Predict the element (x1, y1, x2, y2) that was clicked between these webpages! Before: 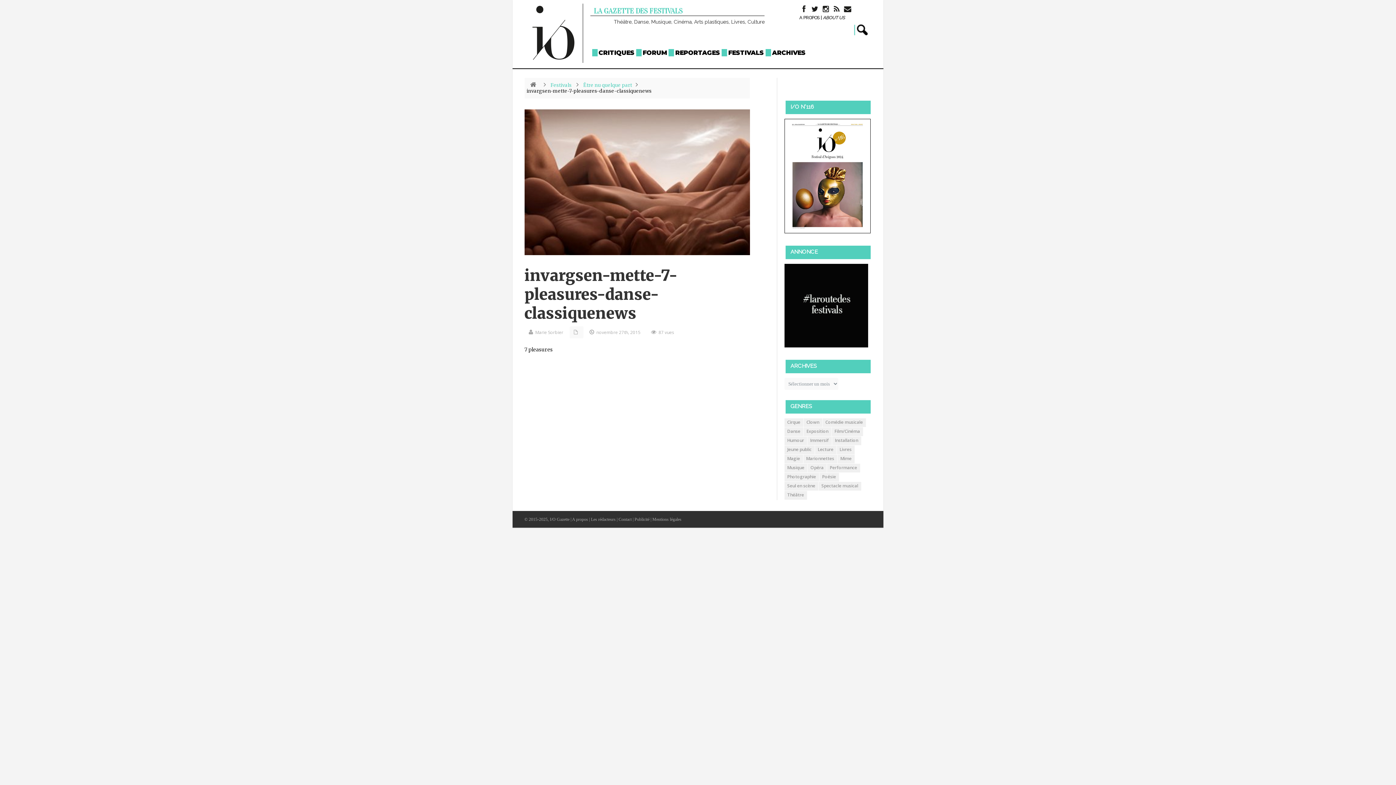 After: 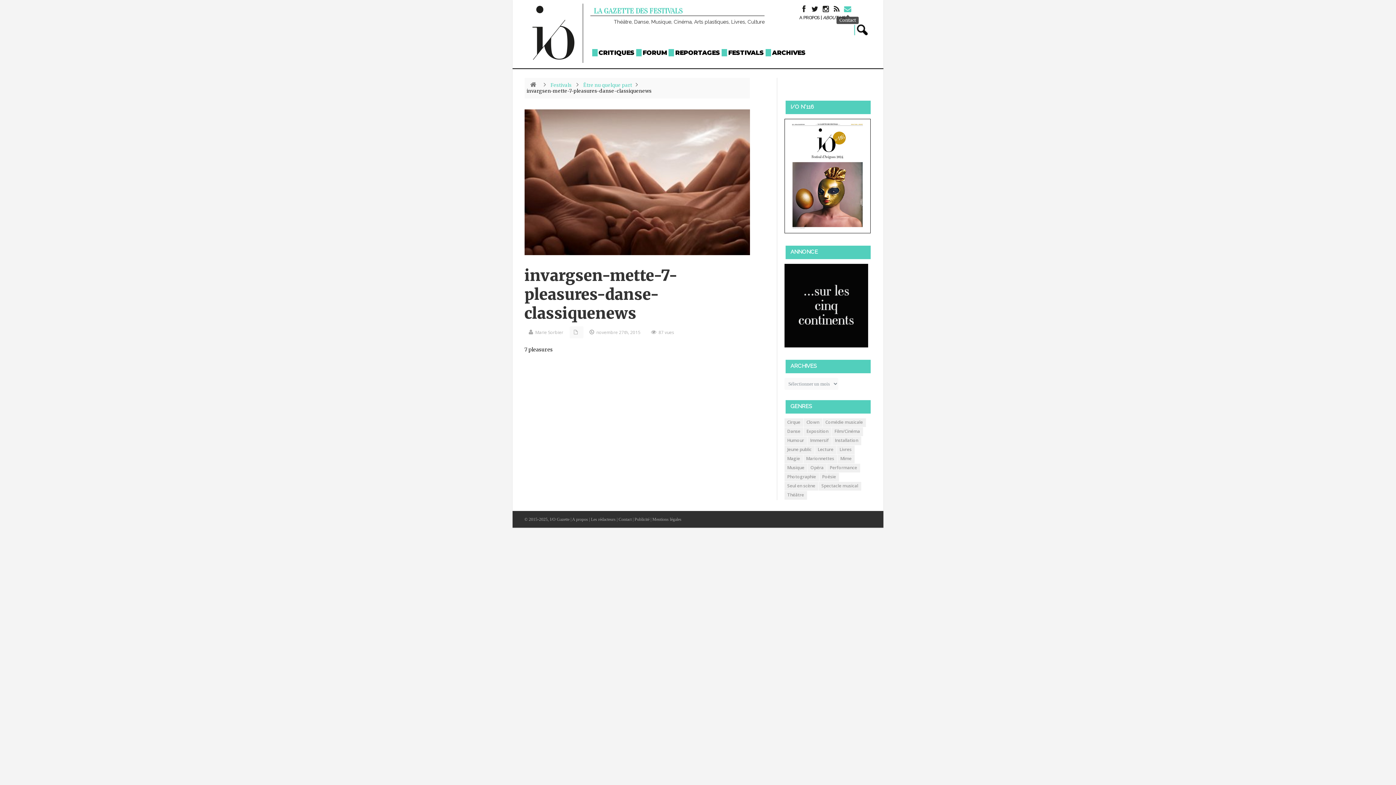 Action: bbox: (843, 3, 852, 14)